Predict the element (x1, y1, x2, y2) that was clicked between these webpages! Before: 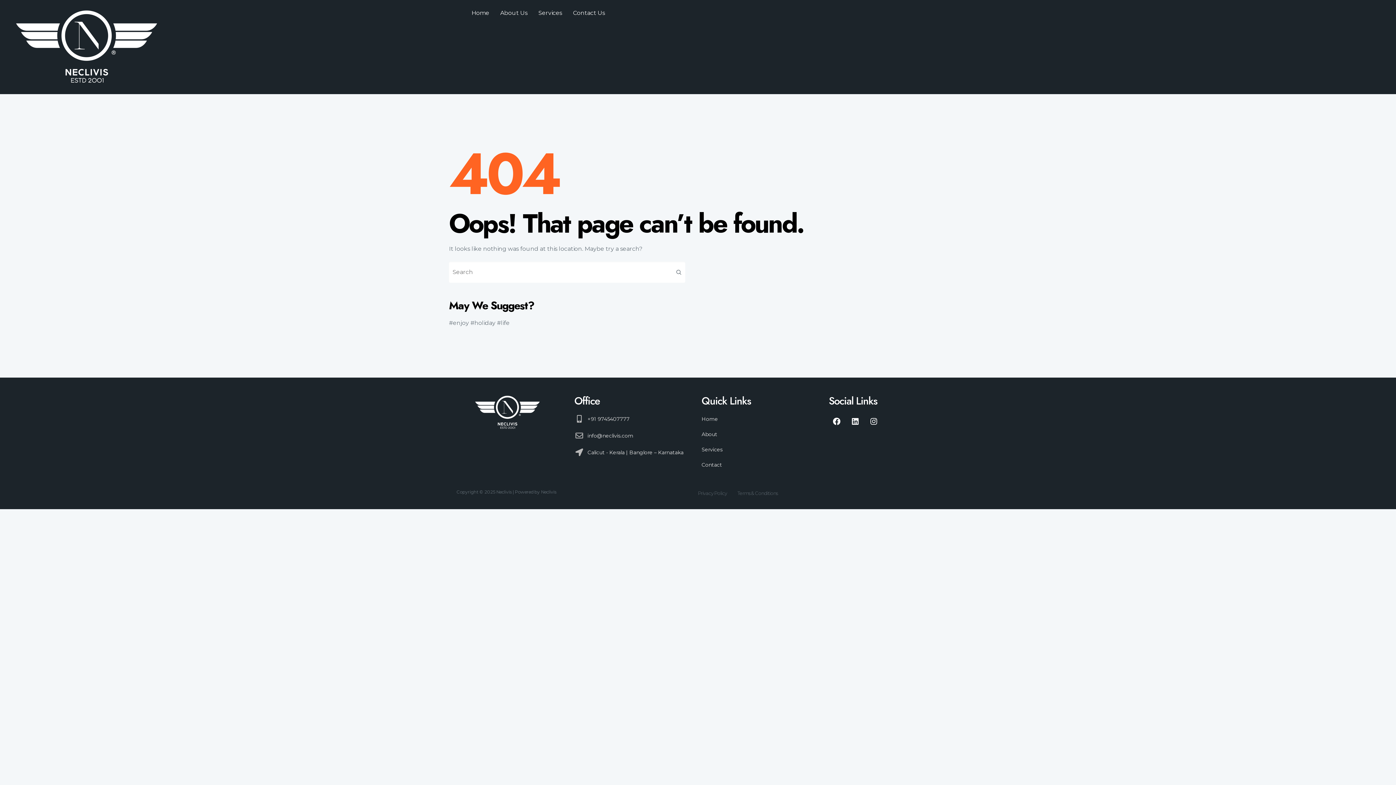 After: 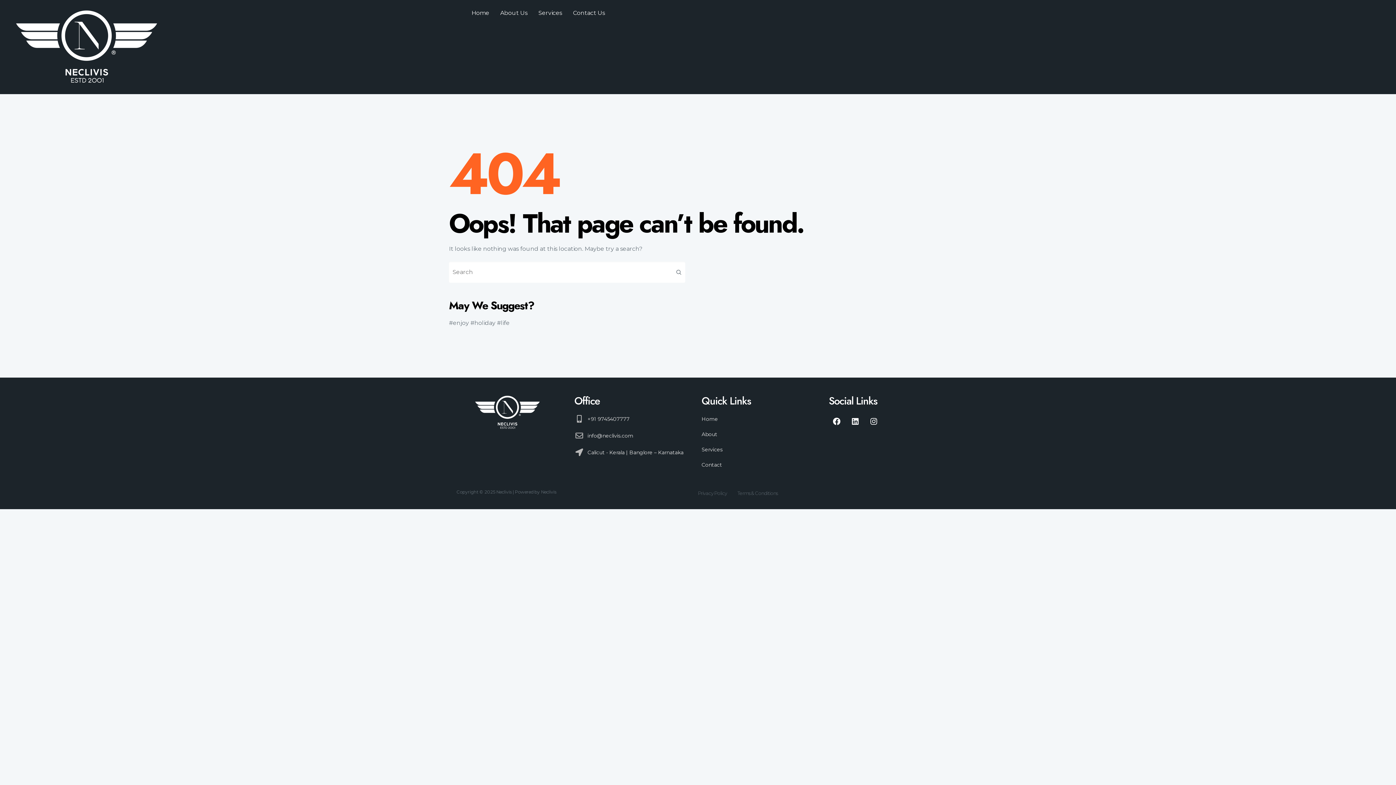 Action: bbox: (574, 414, 694, 424) label: +91 9745407777